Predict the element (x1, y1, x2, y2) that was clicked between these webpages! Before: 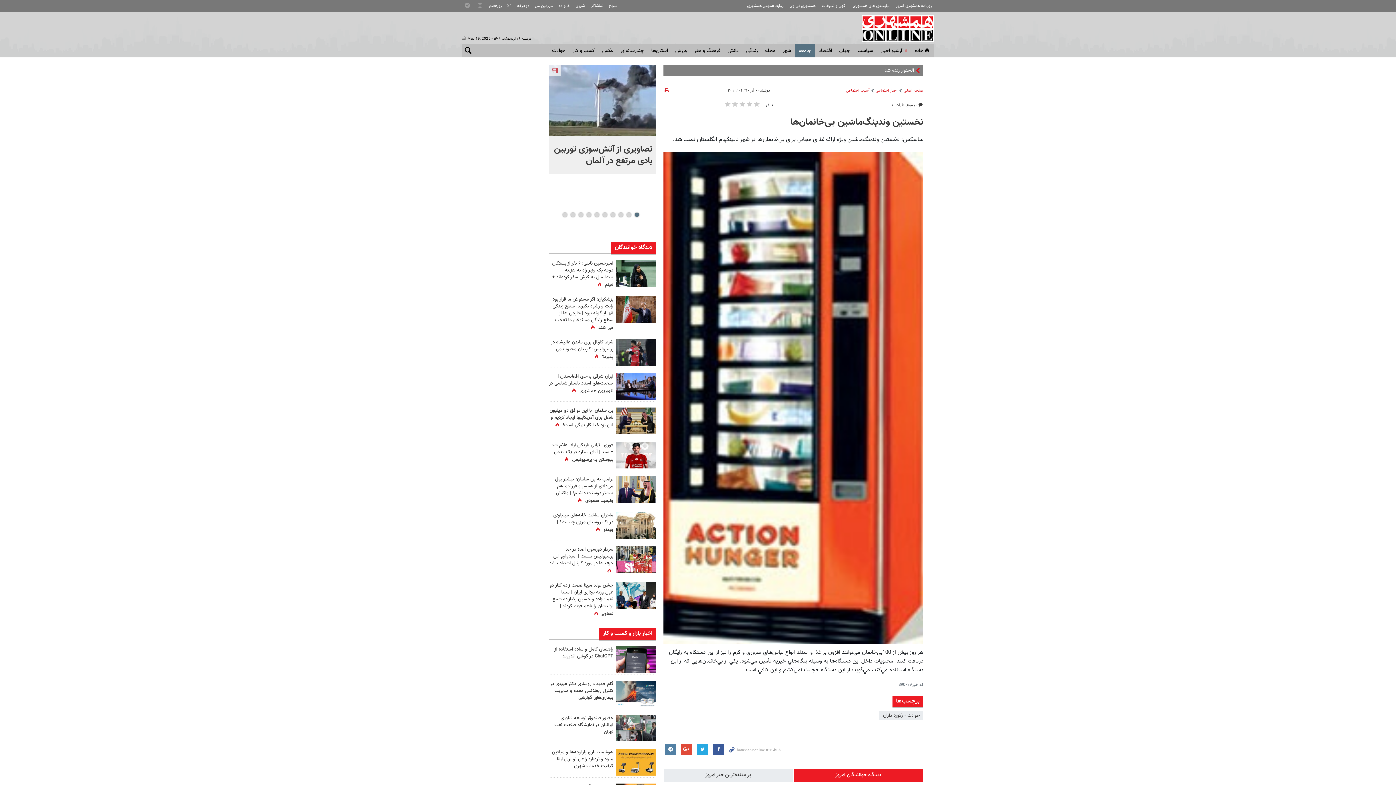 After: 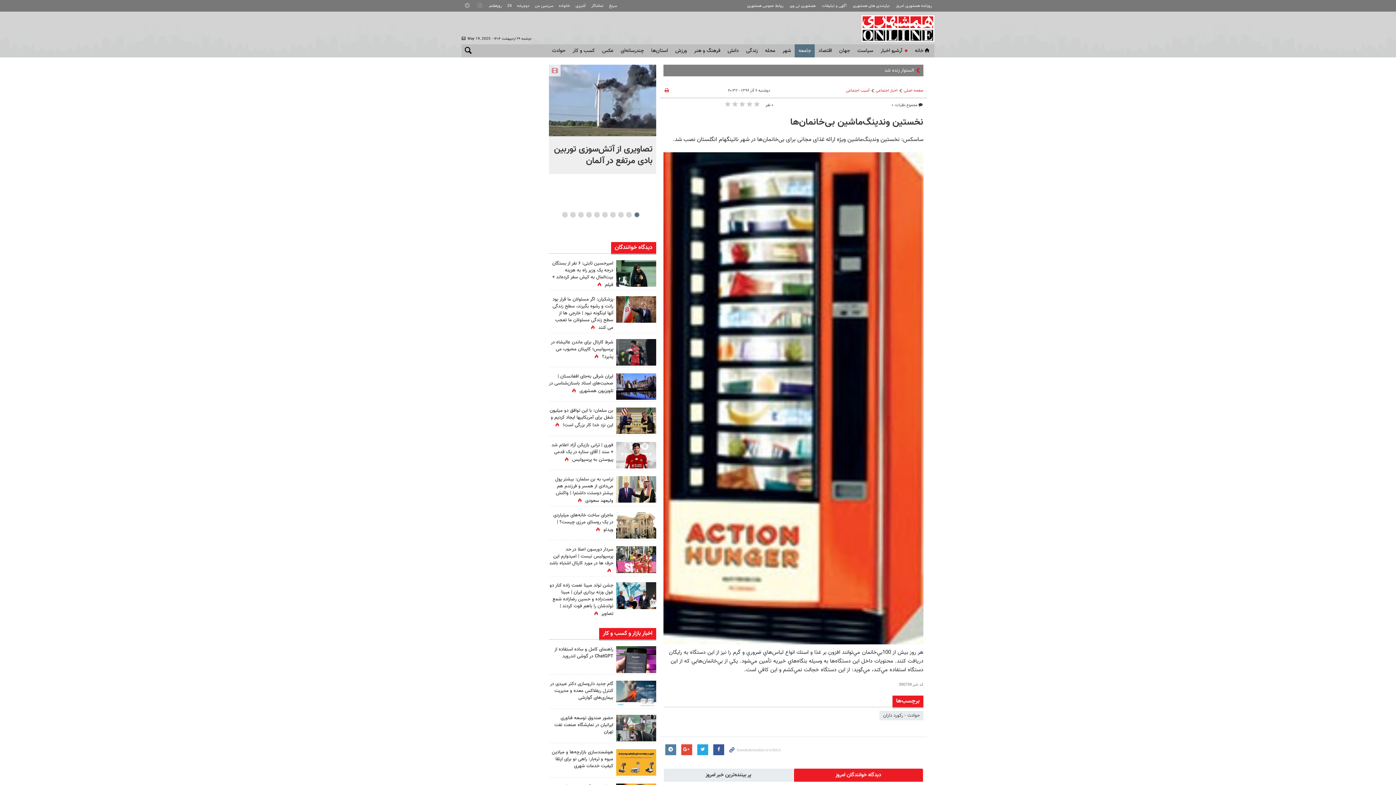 Action: bbox: (663, 87, 670, 94)